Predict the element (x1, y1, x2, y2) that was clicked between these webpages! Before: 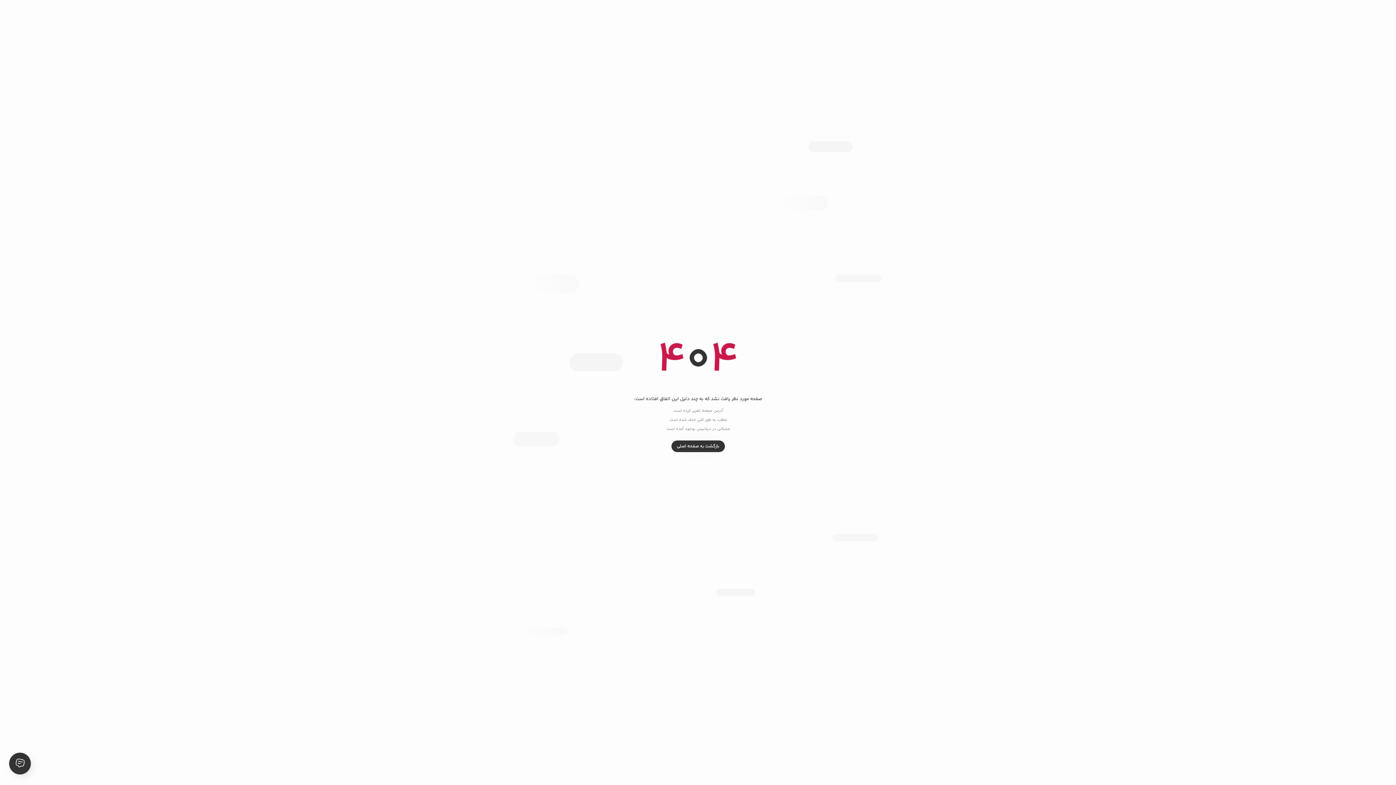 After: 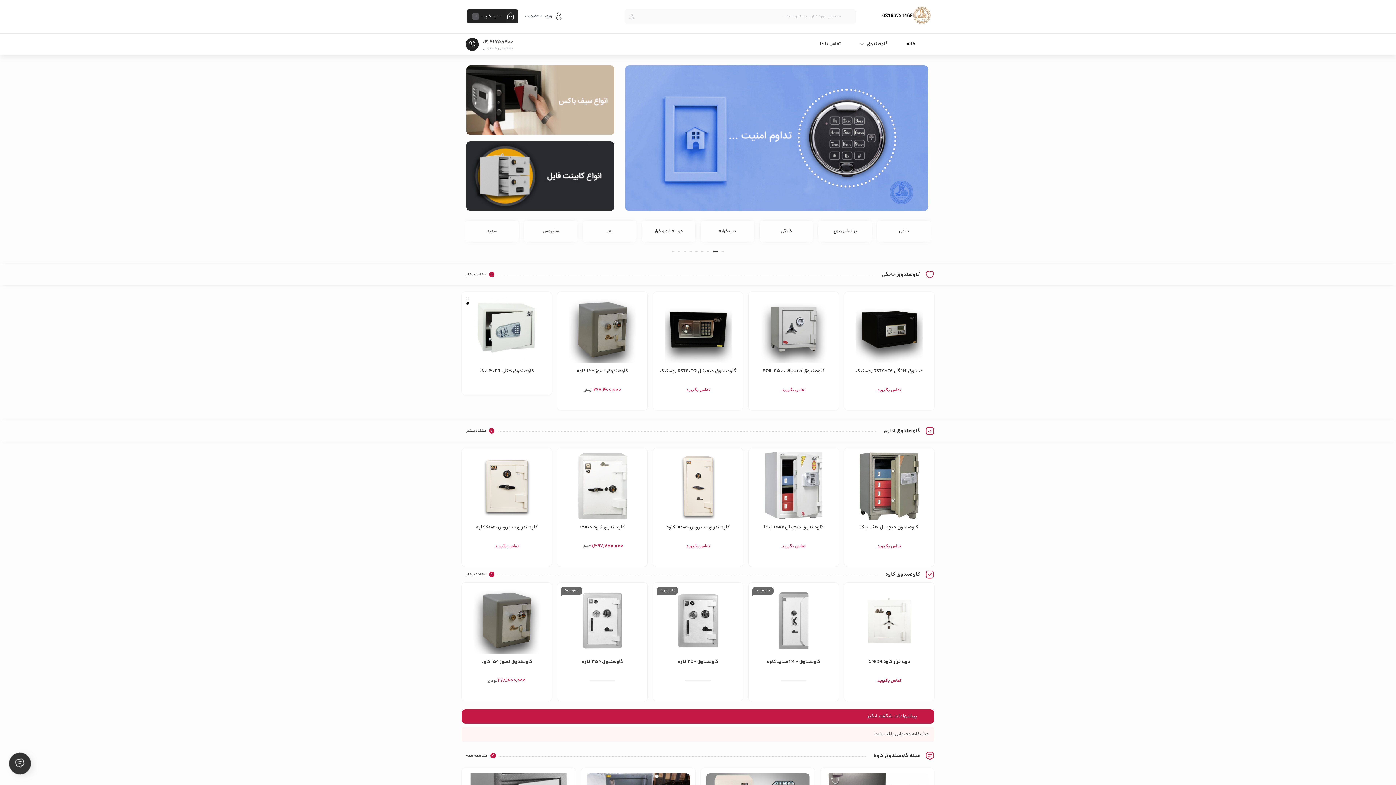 Action: bbox: (671, 440, 724, 452) label: بازگشت به صفحه اصلی